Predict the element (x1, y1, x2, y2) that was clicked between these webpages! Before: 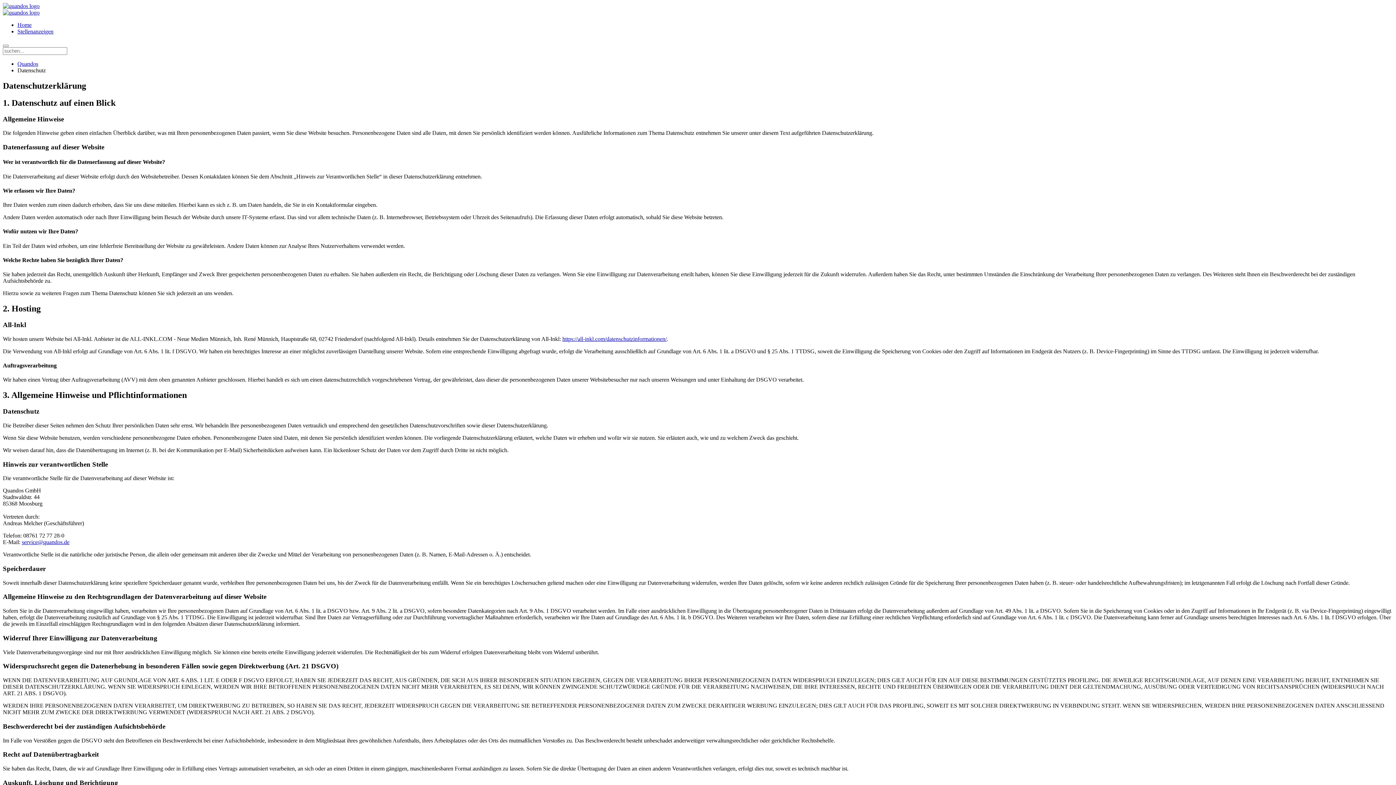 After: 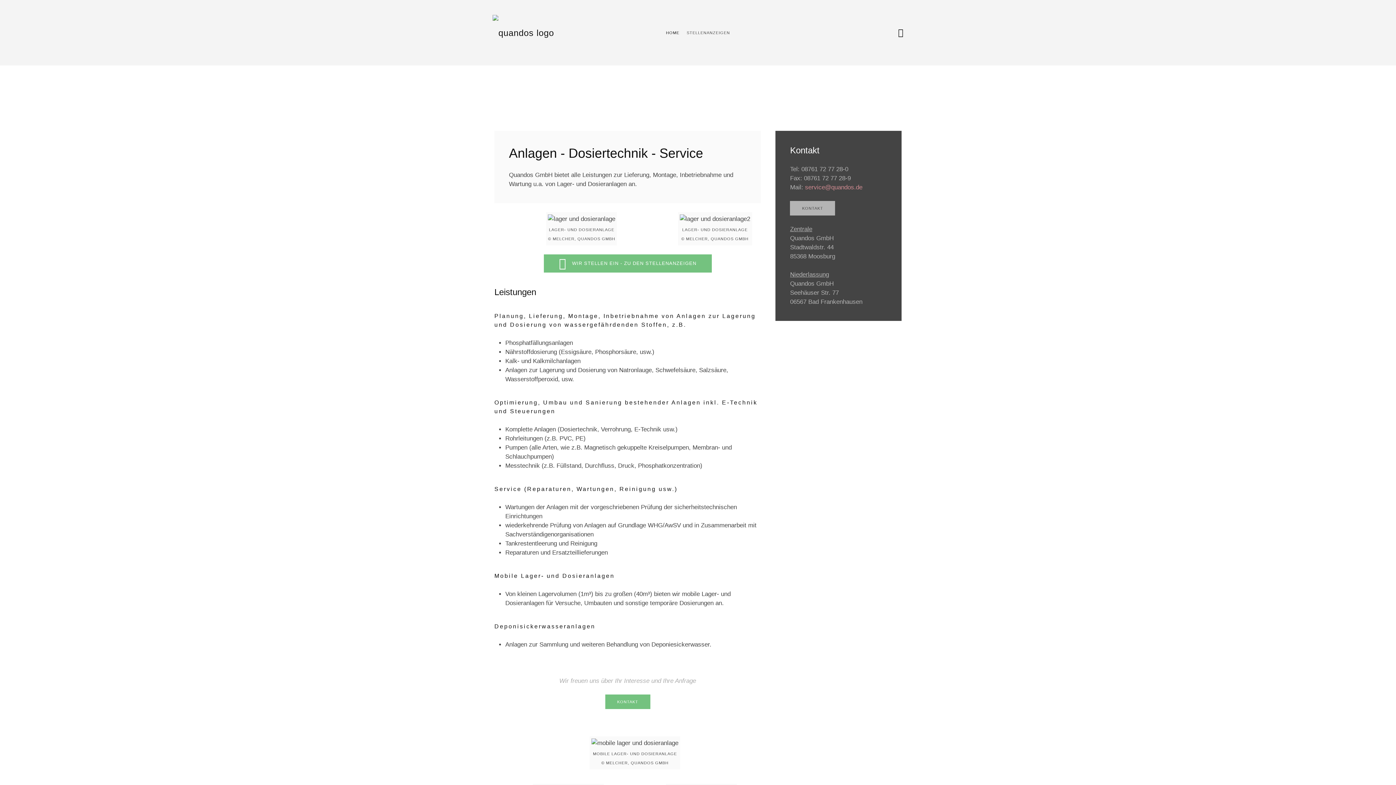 Action: label: Quandos bbox: (17, 60, 38, 66)